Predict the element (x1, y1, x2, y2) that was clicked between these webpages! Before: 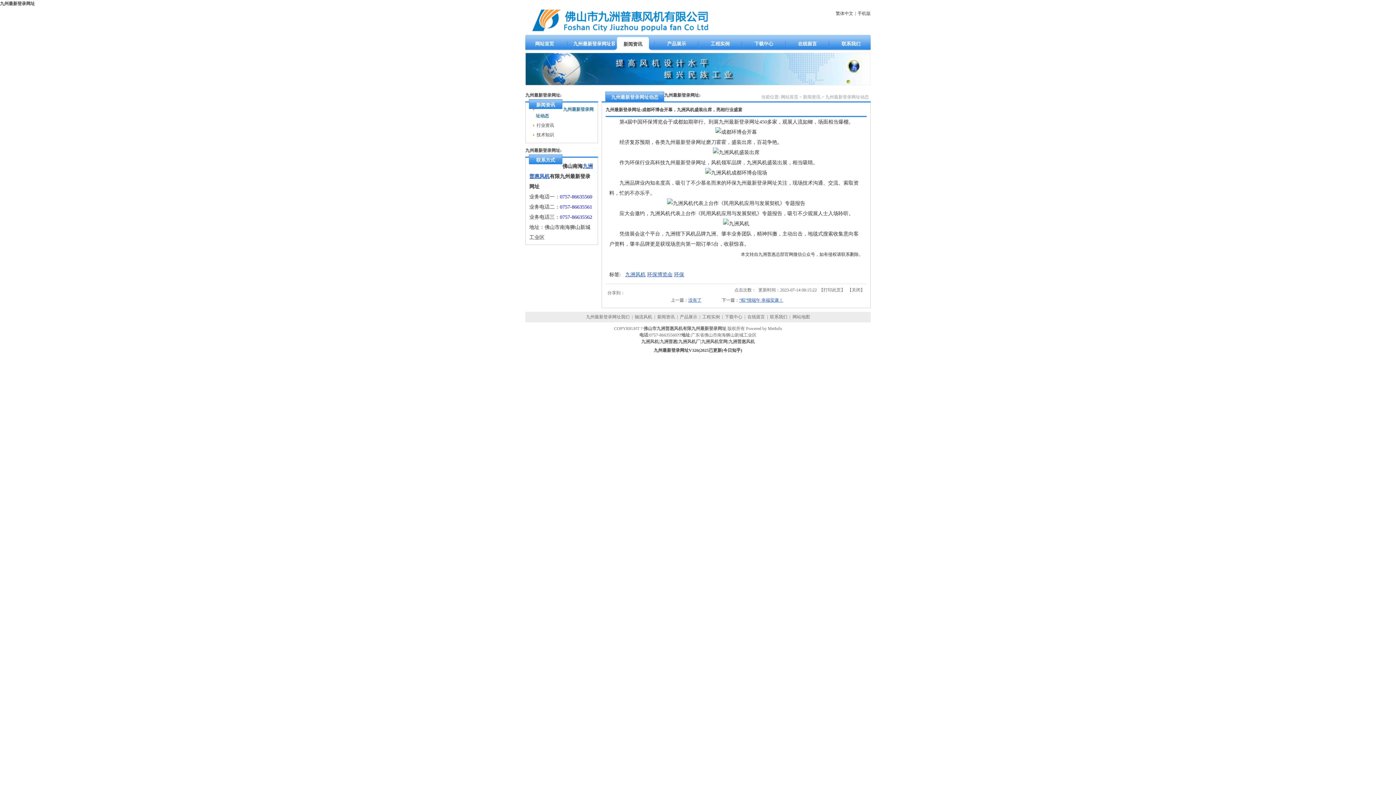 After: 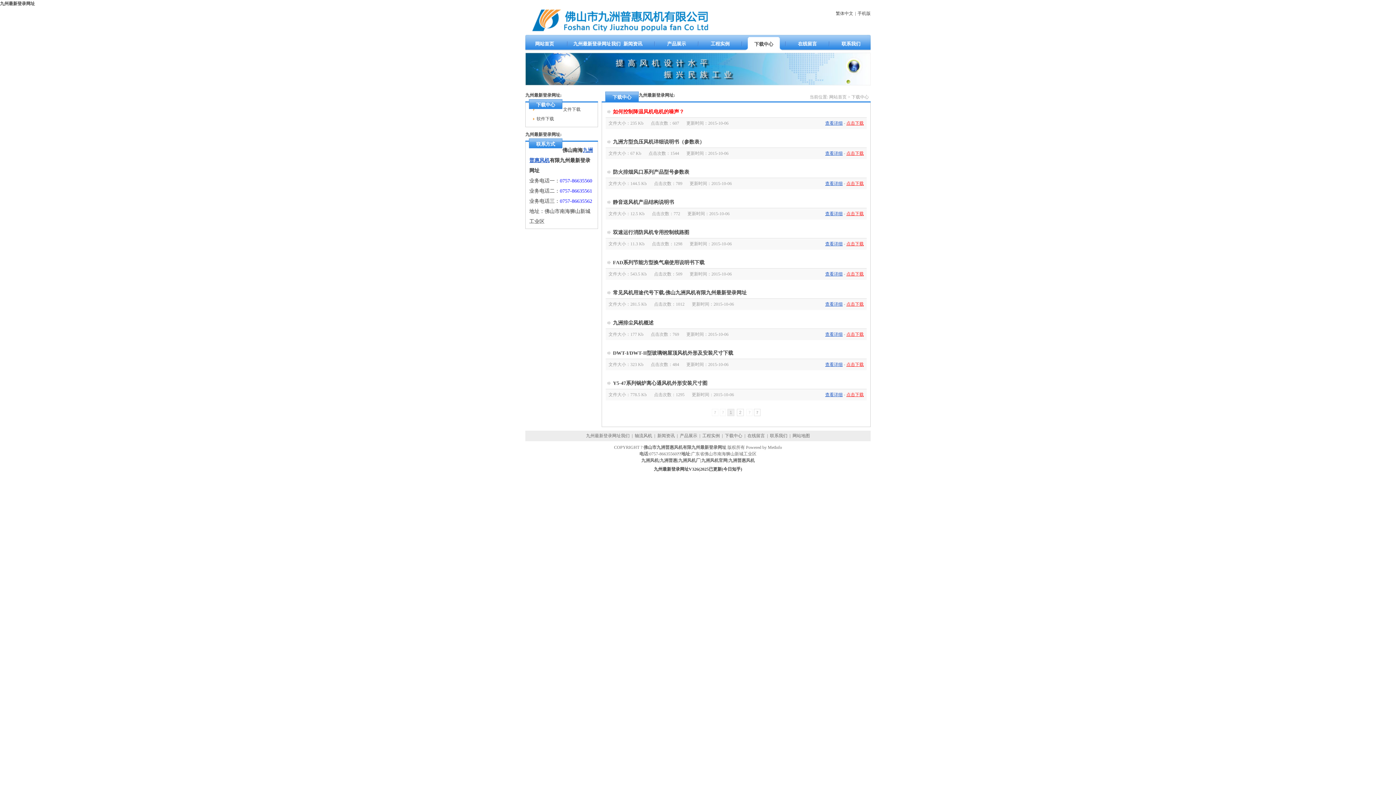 Action: bbox: (745, 37, 782, 50) label: 下载中心